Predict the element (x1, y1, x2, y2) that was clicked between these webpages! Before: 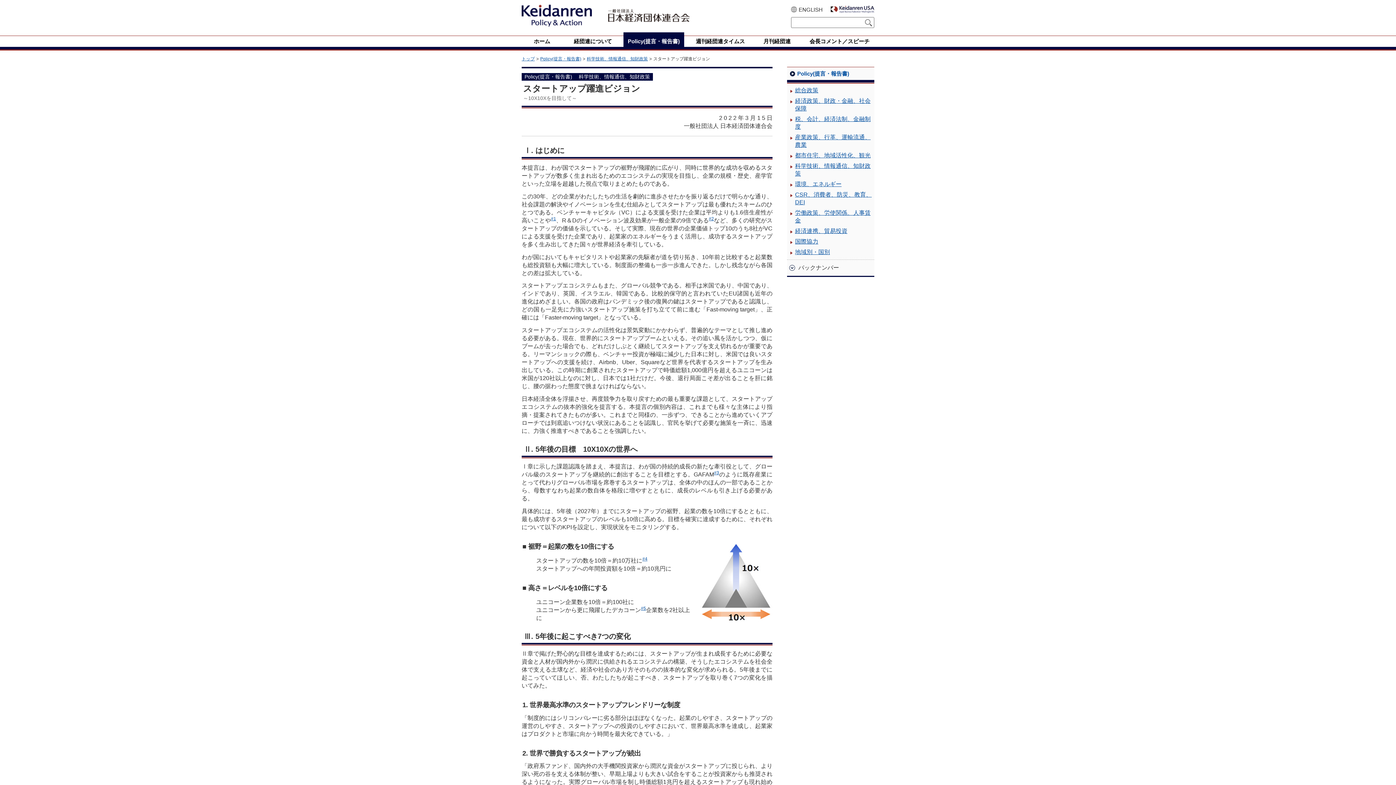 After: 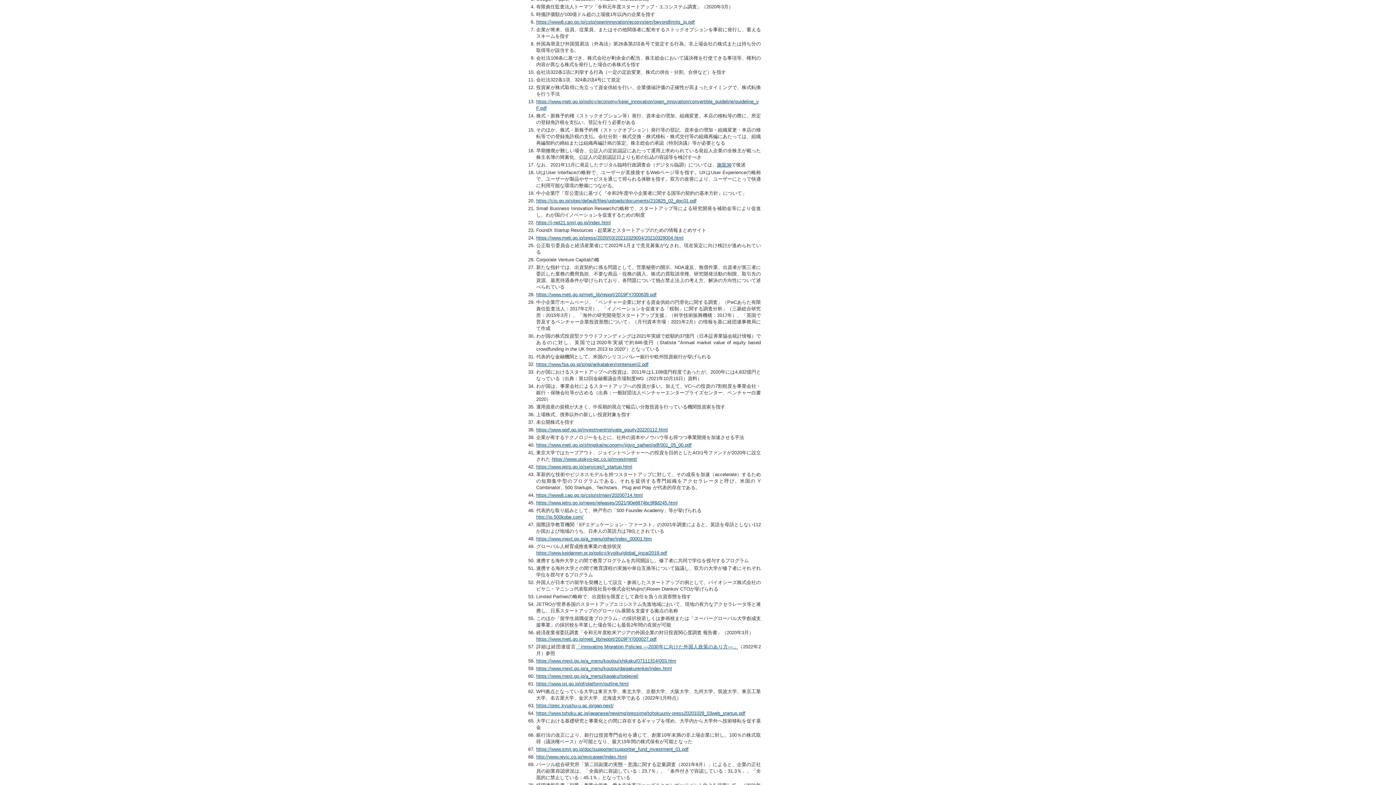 Action: bbox: (642, 556, 647, 561) label: #4